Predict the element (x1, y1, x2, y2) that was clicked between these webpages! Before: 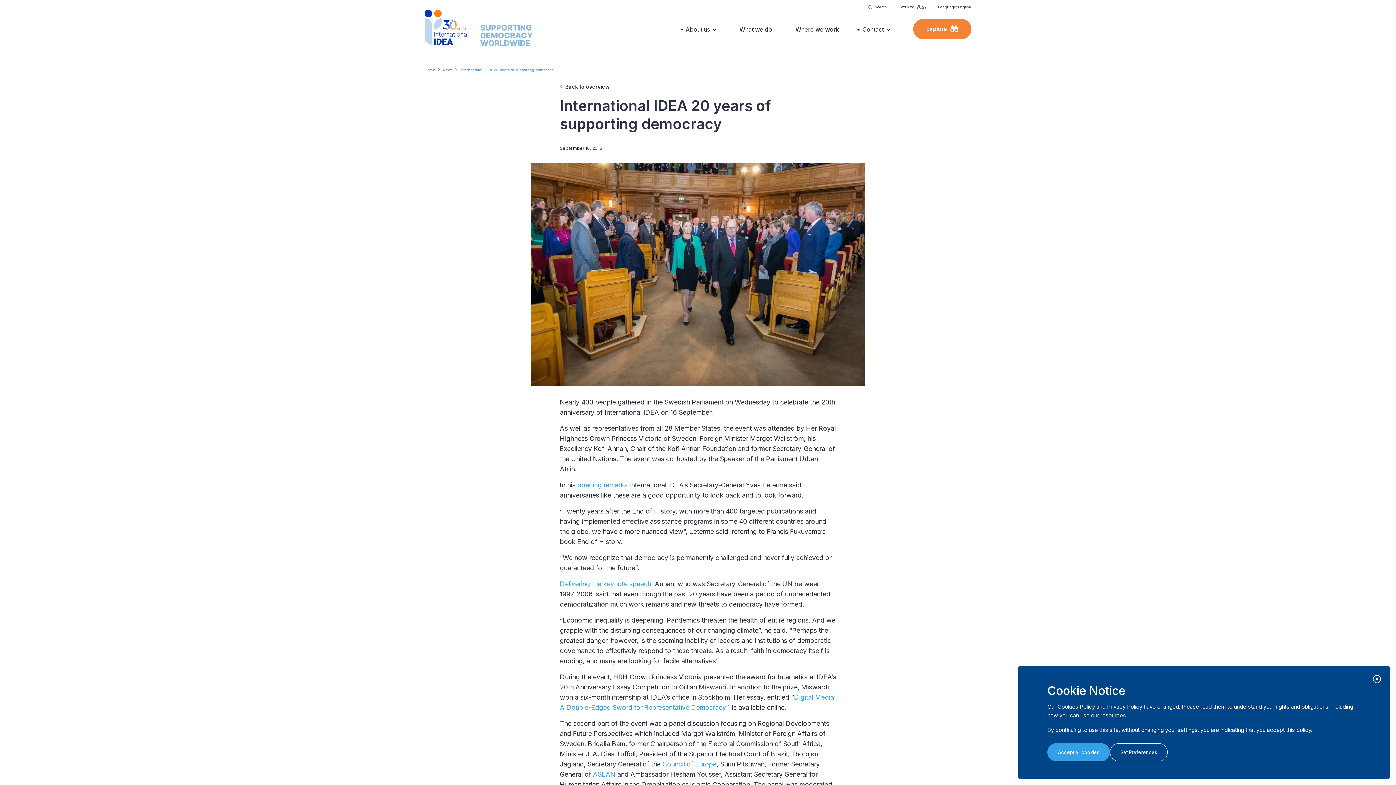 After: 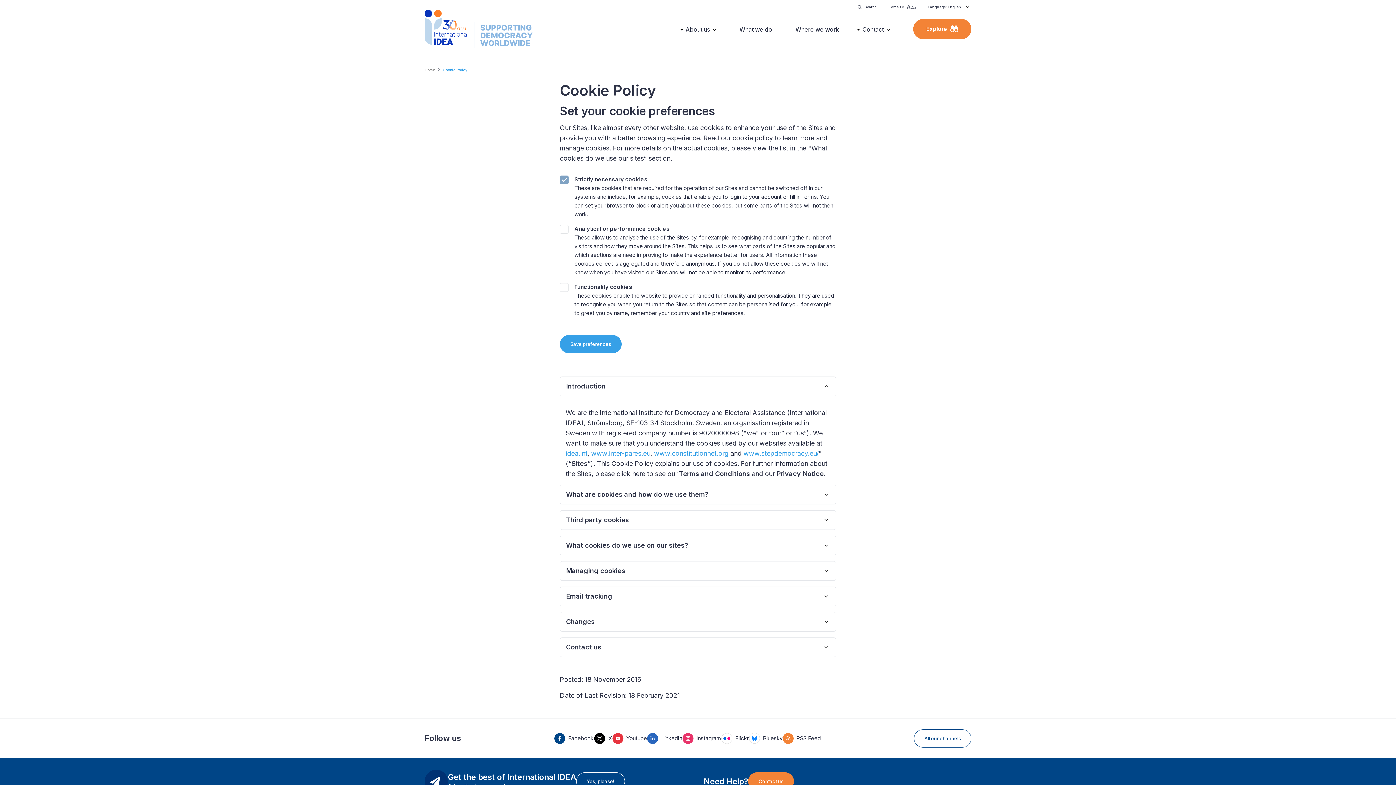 Action: label: Set Preferences bbox: (1110, 743, 1168, 761)